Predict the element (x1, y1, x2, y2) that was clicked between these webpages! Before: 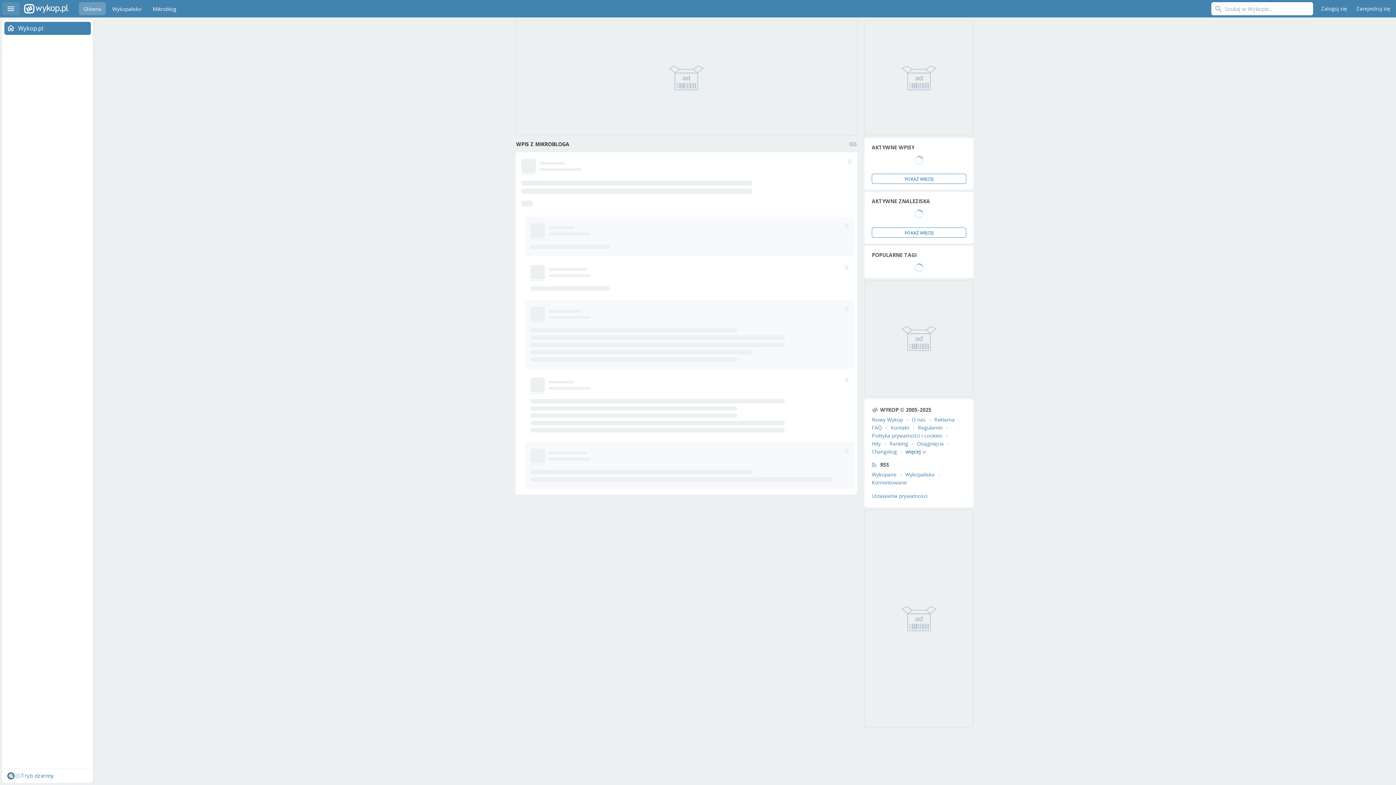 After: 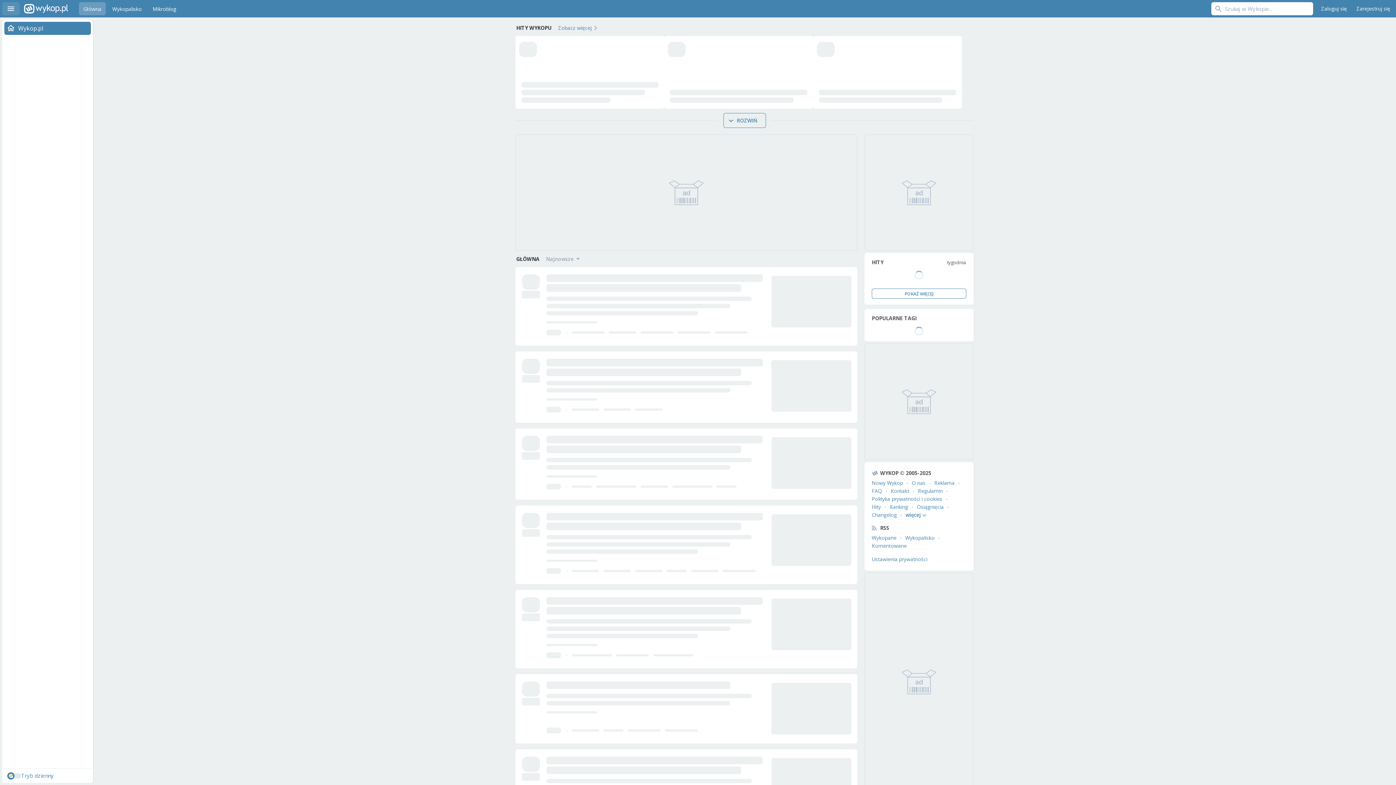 Action: label: Wykop.pl bbox: (2, 21, 93, 34)